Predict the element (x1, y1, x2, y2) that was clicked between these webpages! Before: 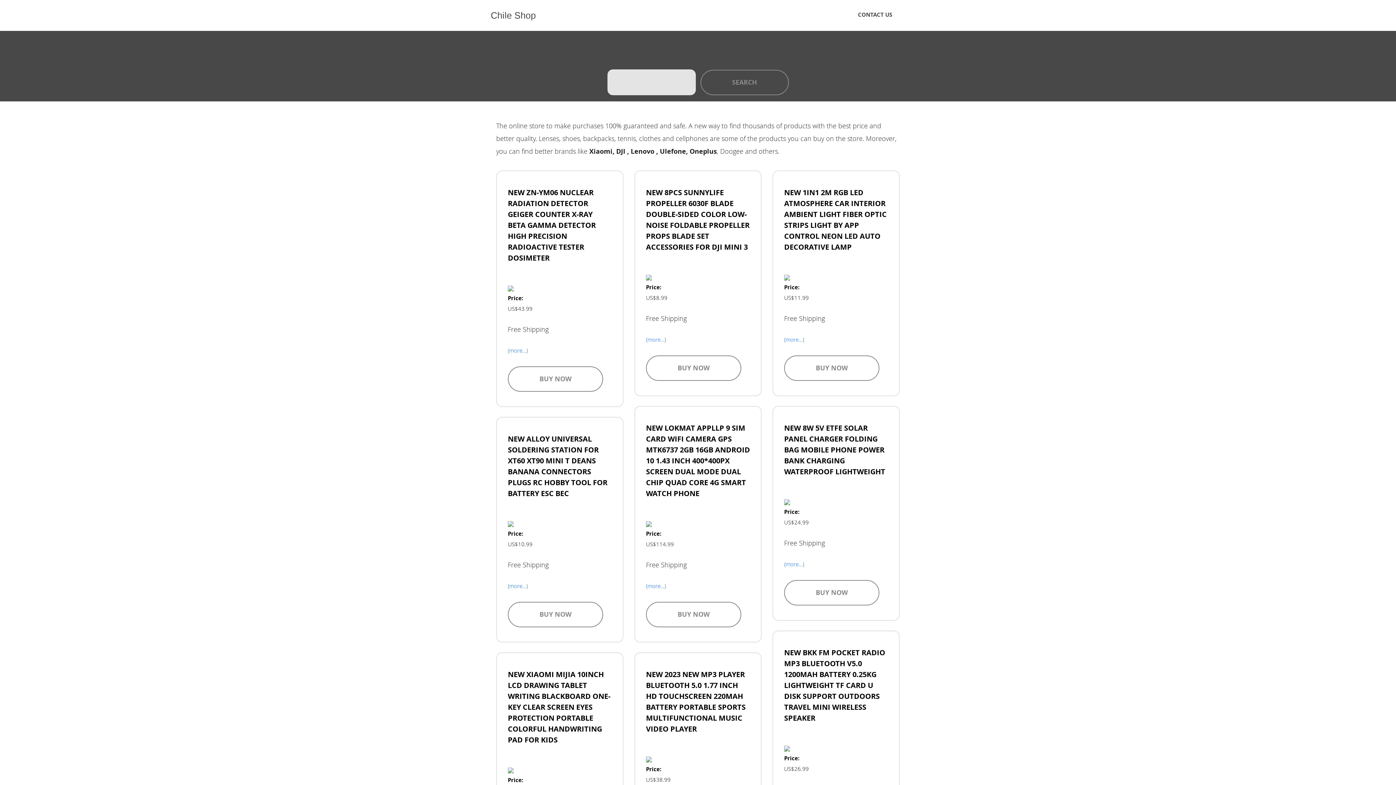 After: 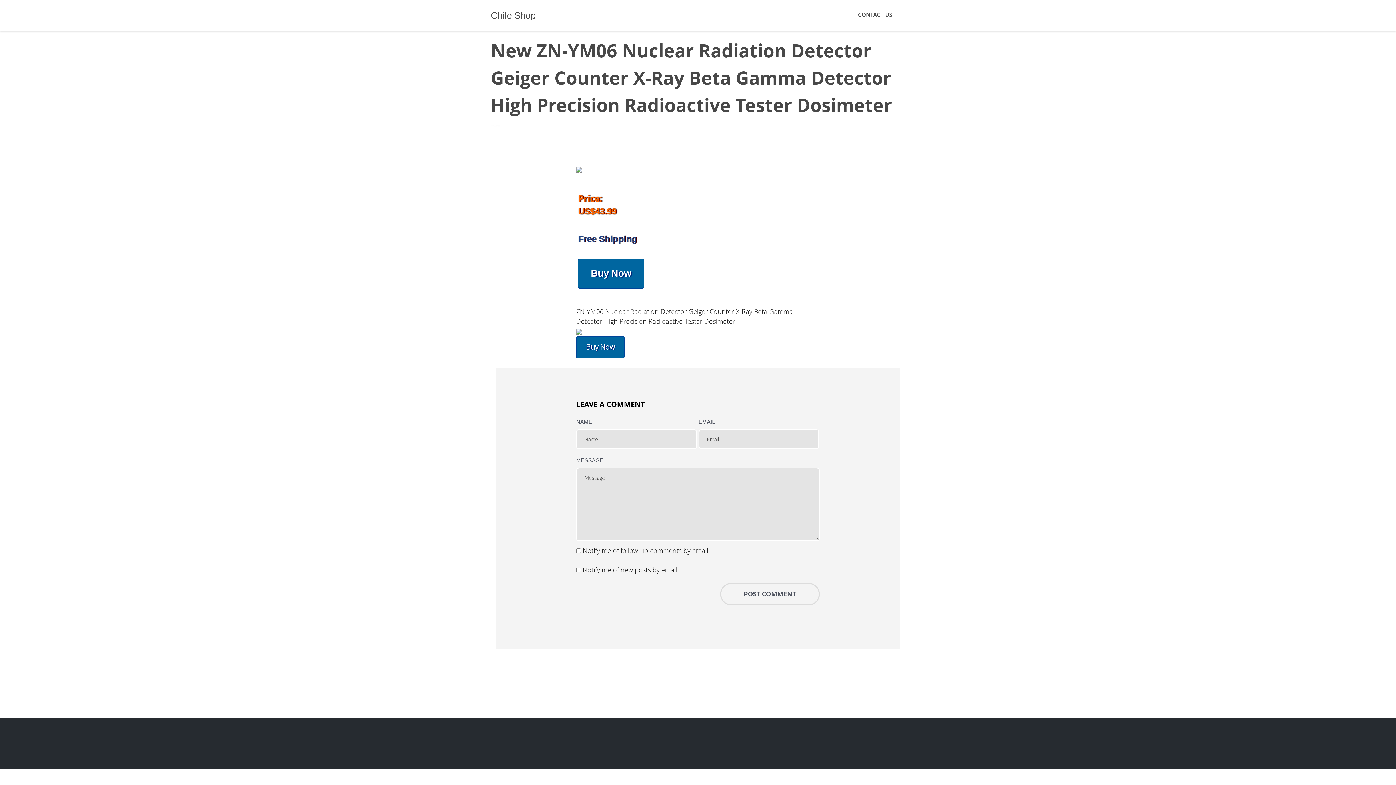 Action: bbox: (508, 346, 528, 354) label: (more…)